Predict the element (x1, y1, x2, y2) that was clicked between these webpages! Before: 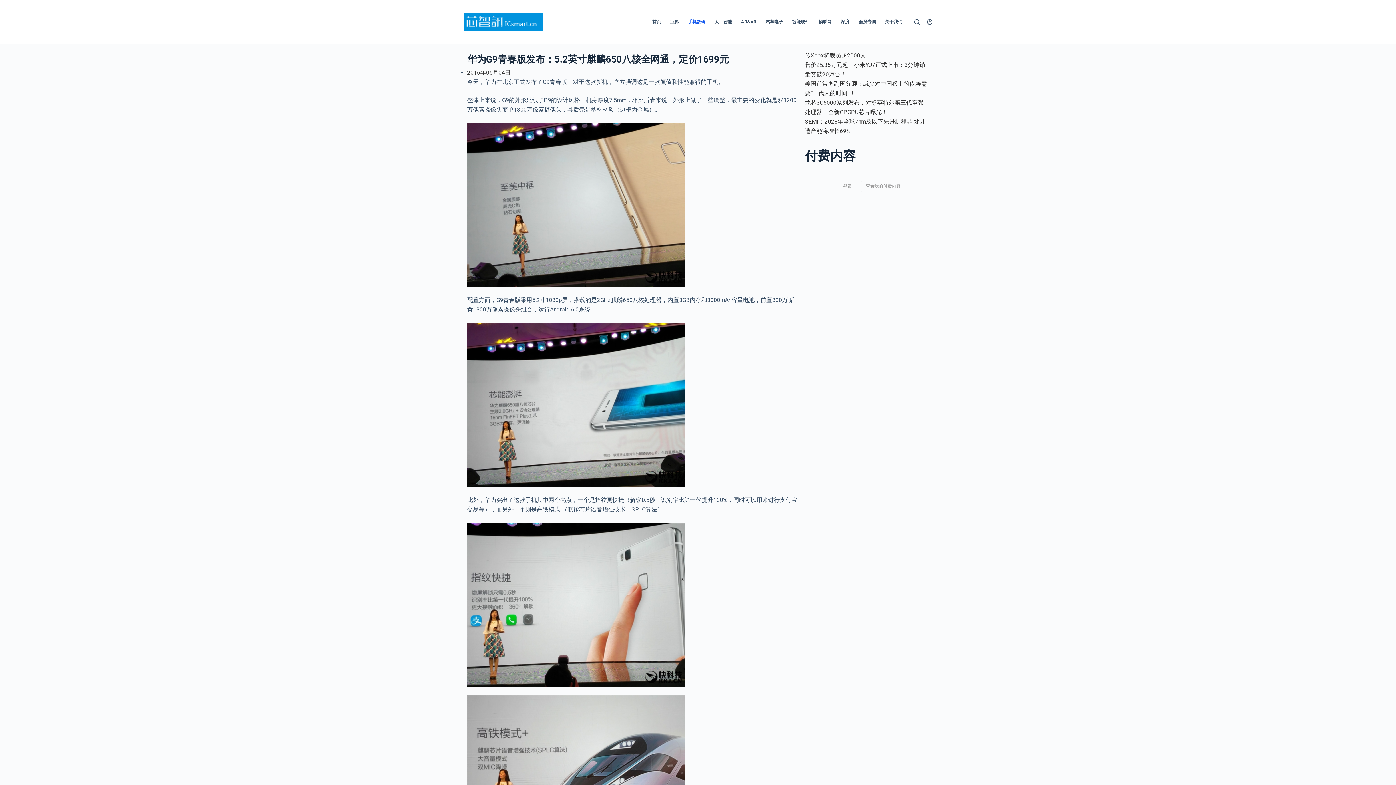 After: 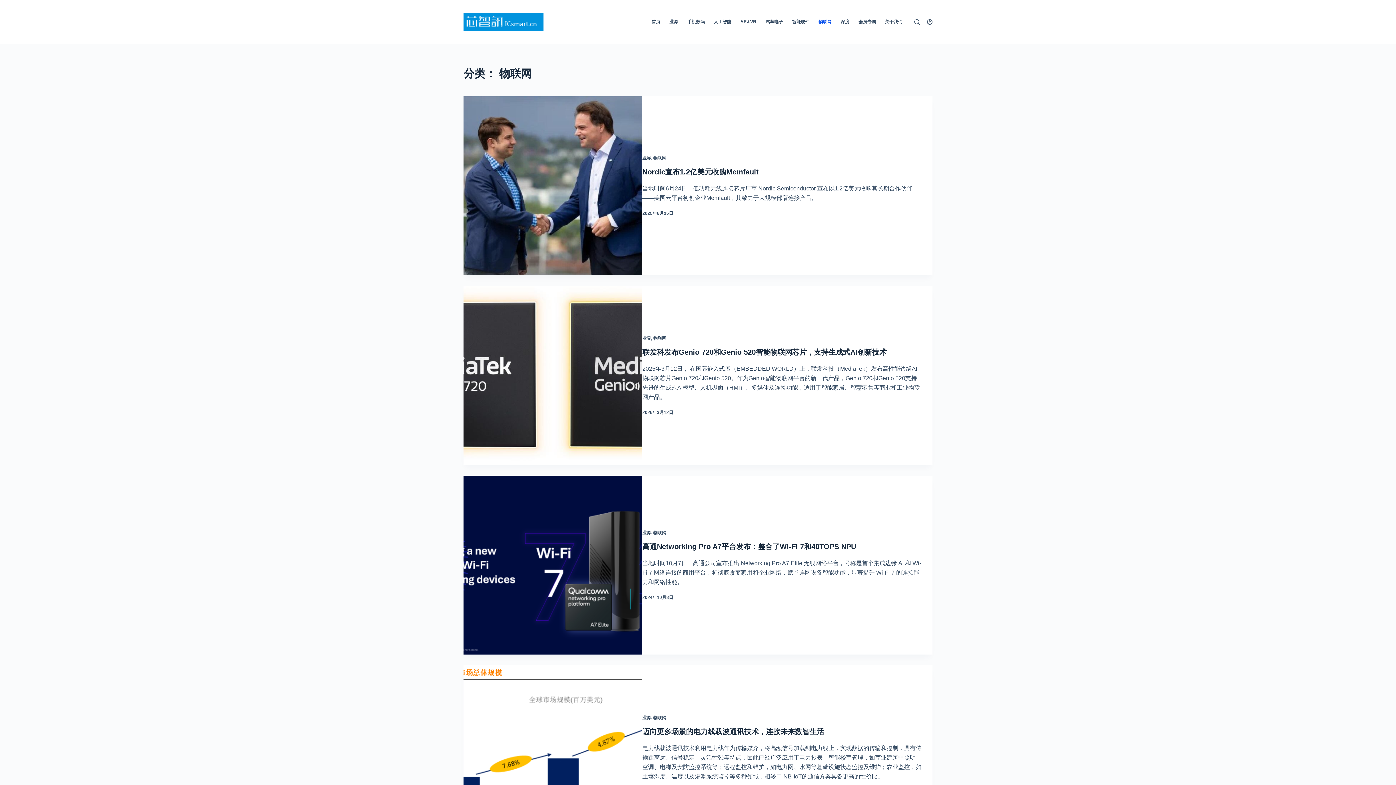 Action: bbox: (814, 0, 836, 43) label: 物联网